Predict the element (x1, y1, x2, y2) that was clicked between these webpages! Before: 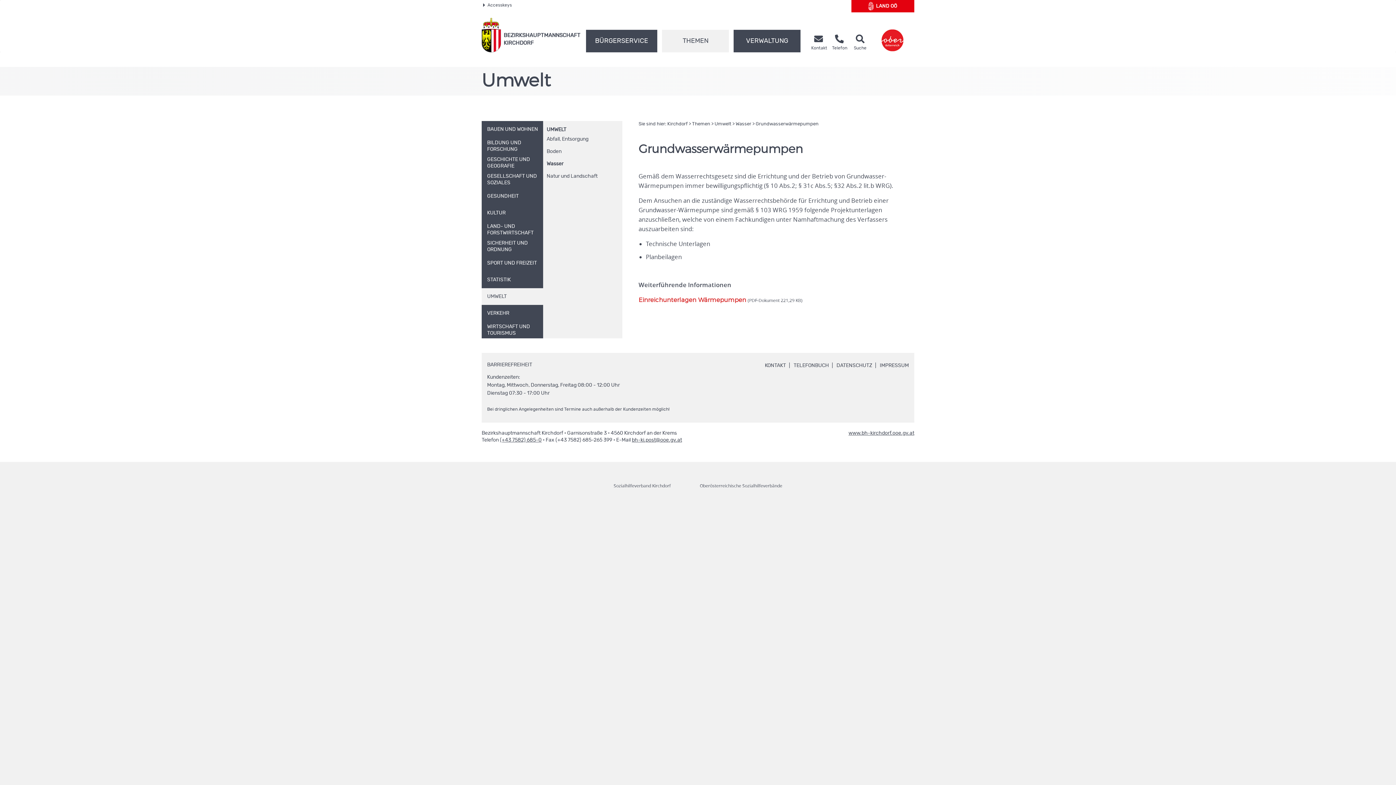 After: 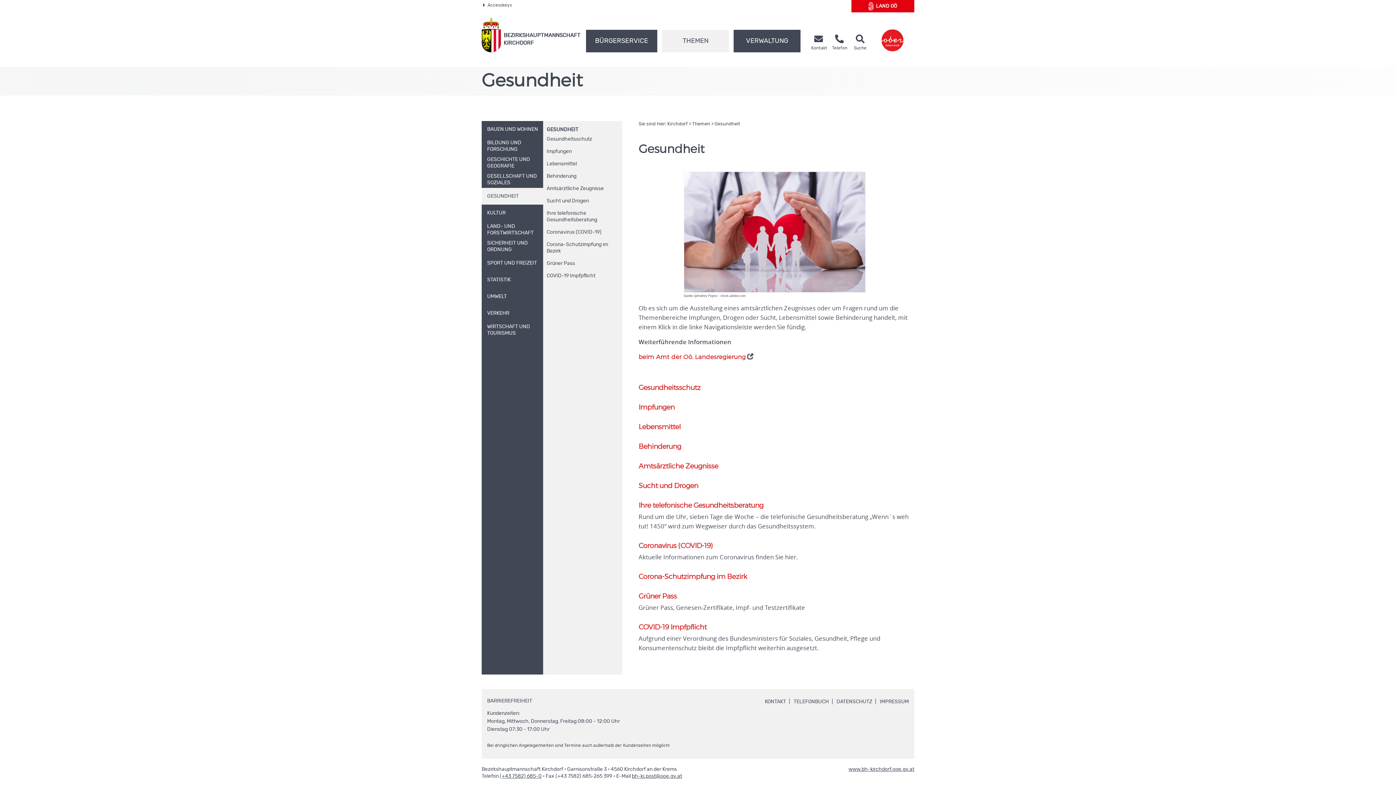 Action: label: GESUNDHEIT bbox: (481, 188, 543, 204)